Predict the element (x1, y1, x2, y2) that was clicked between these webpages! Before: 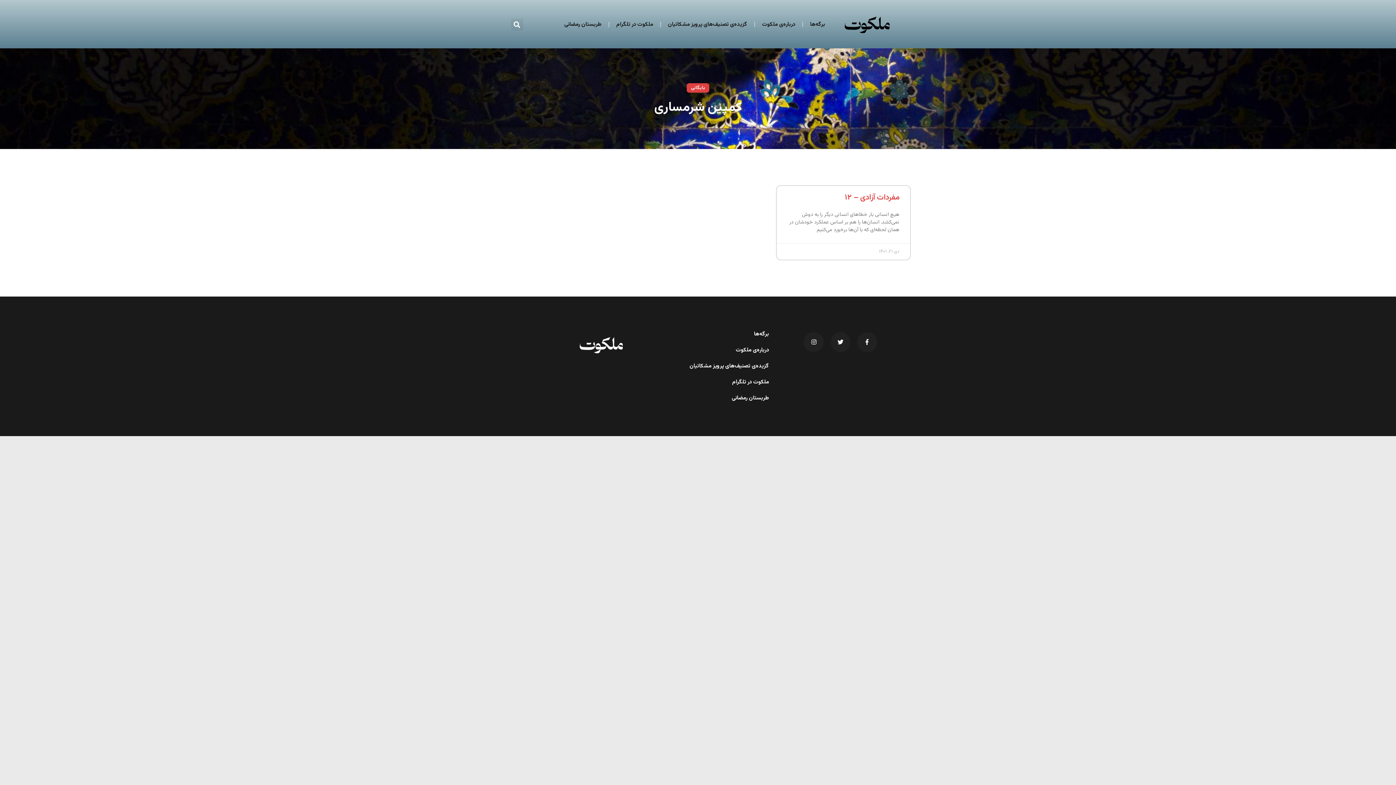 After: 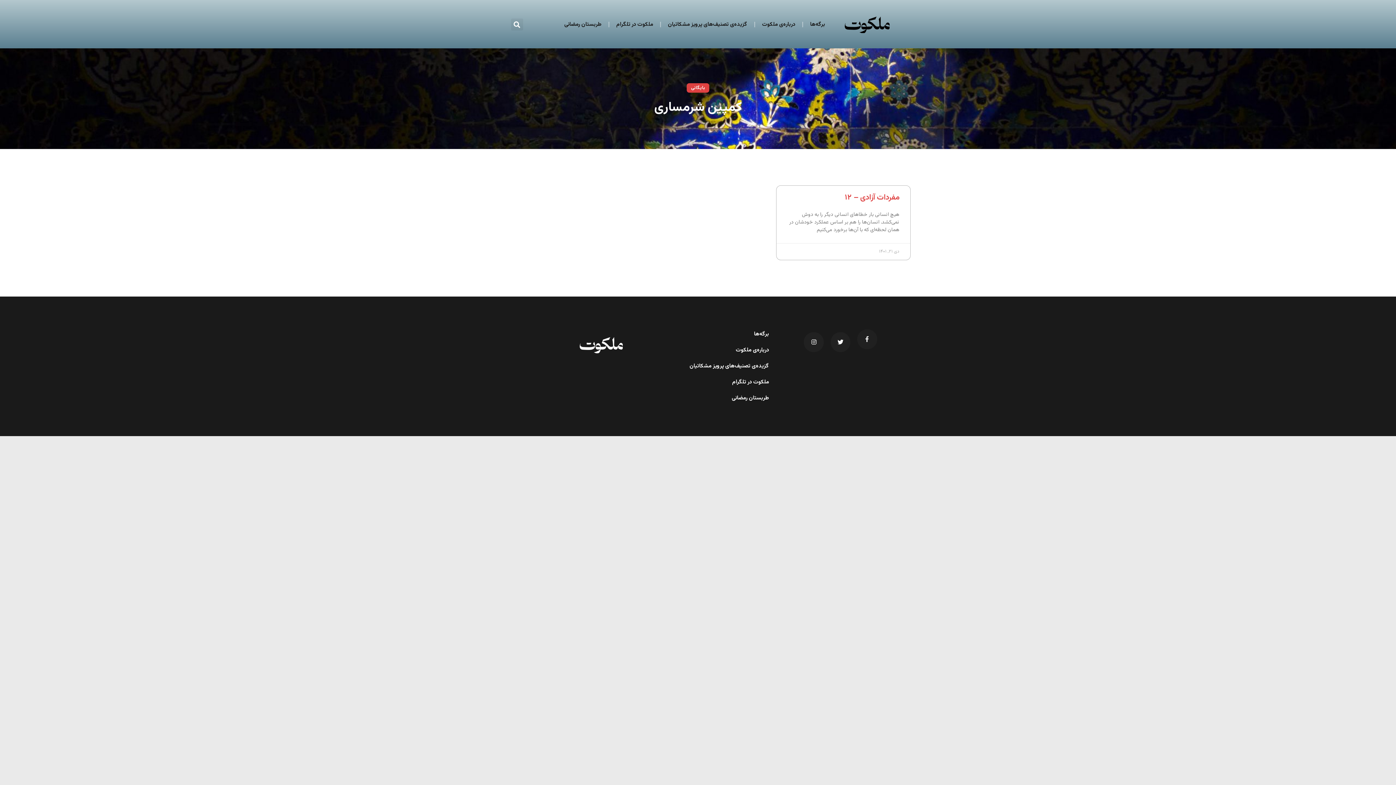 Action: bbox: (857, 332, 877, 352) label: Facebook-f